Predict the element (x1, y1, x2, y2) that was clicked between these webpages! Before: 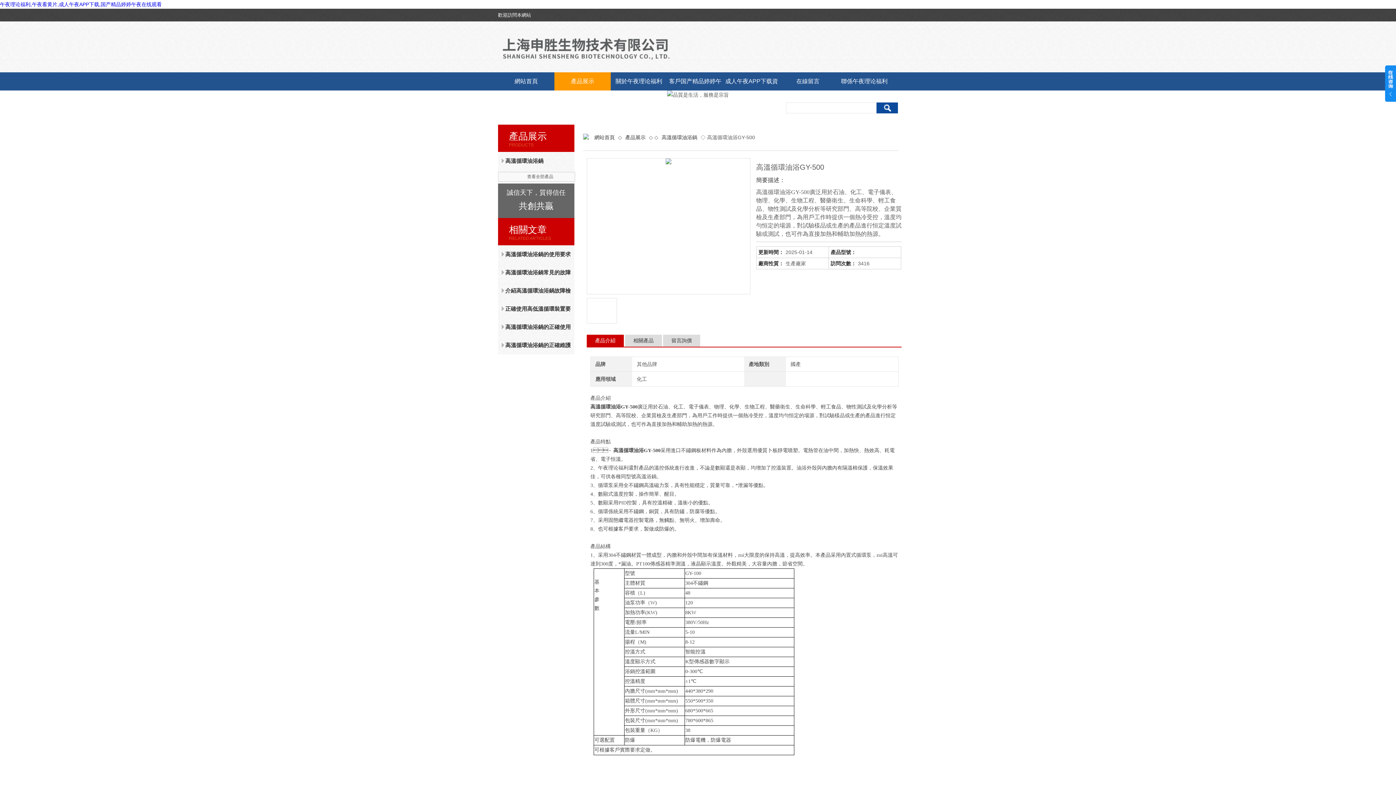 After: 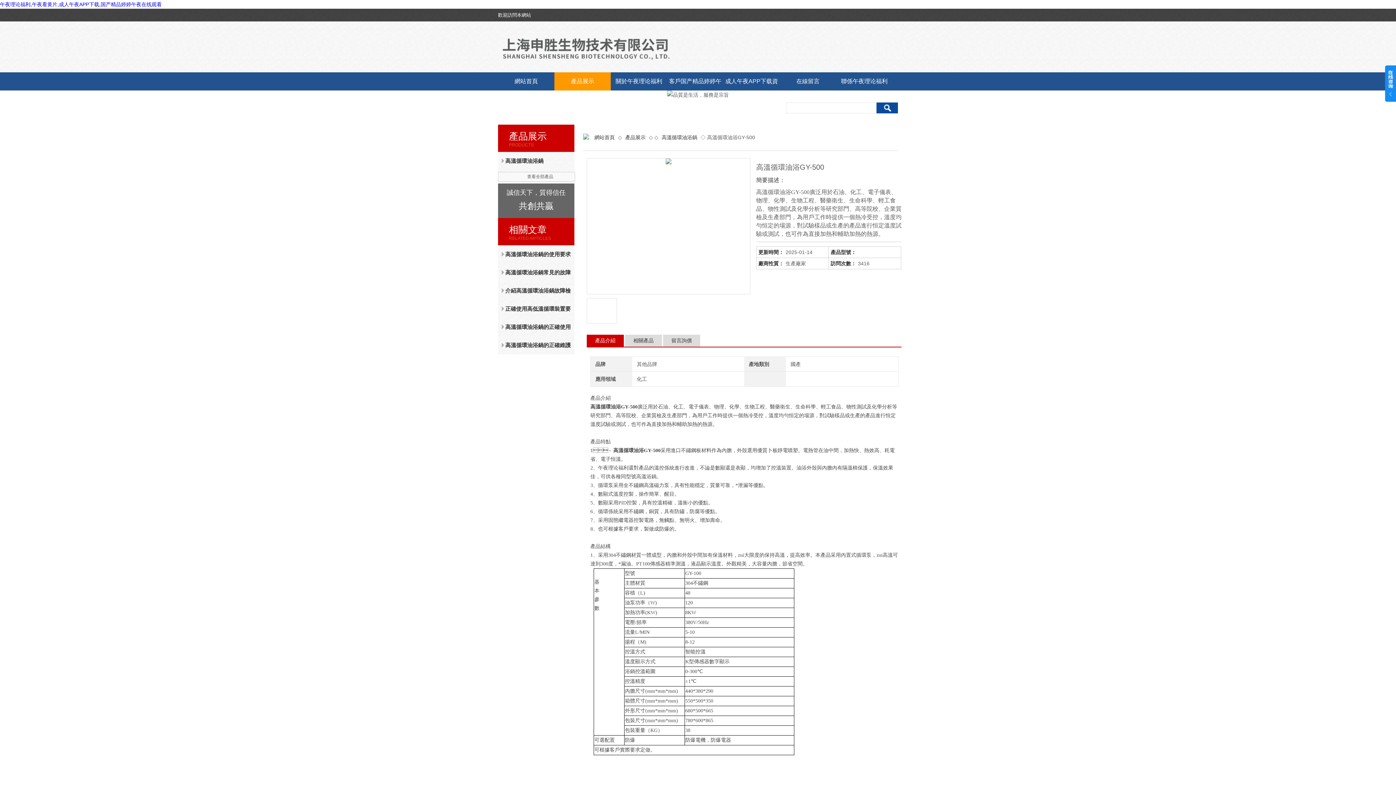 Action: bbox: (586, 334, 624, 346) label: 產品介紹